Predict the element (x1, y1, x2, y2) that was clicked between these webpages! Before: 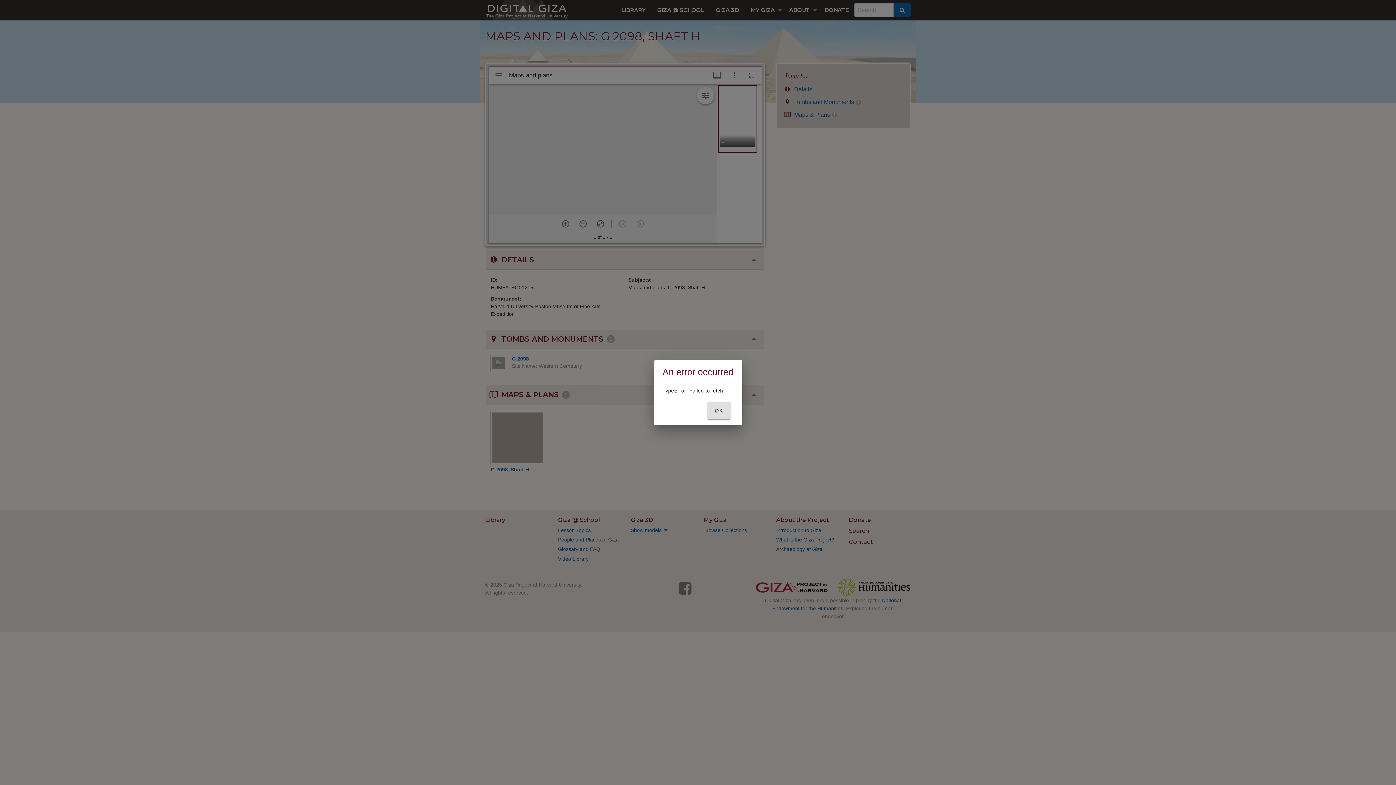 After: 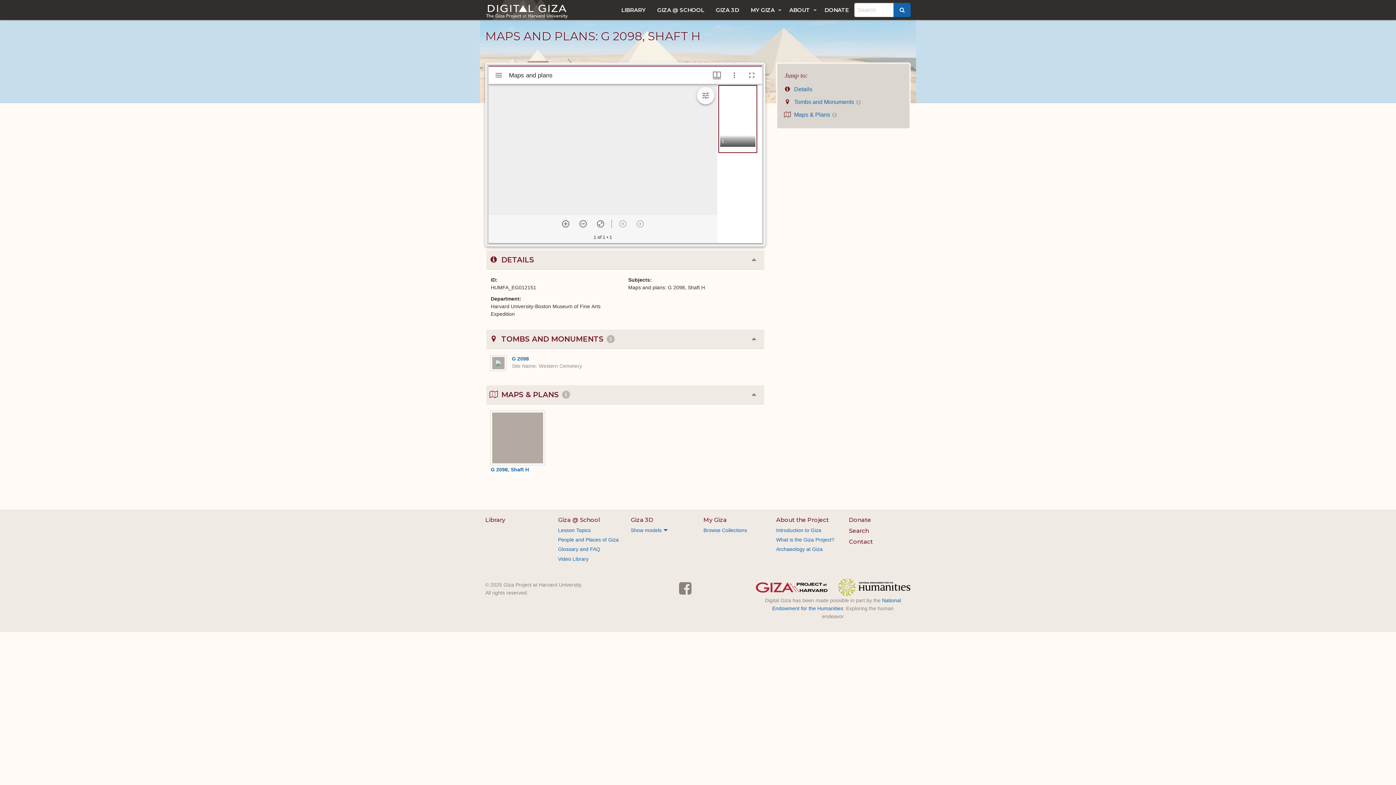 Action: bbox: (707, 402, 730, 419) label: OK